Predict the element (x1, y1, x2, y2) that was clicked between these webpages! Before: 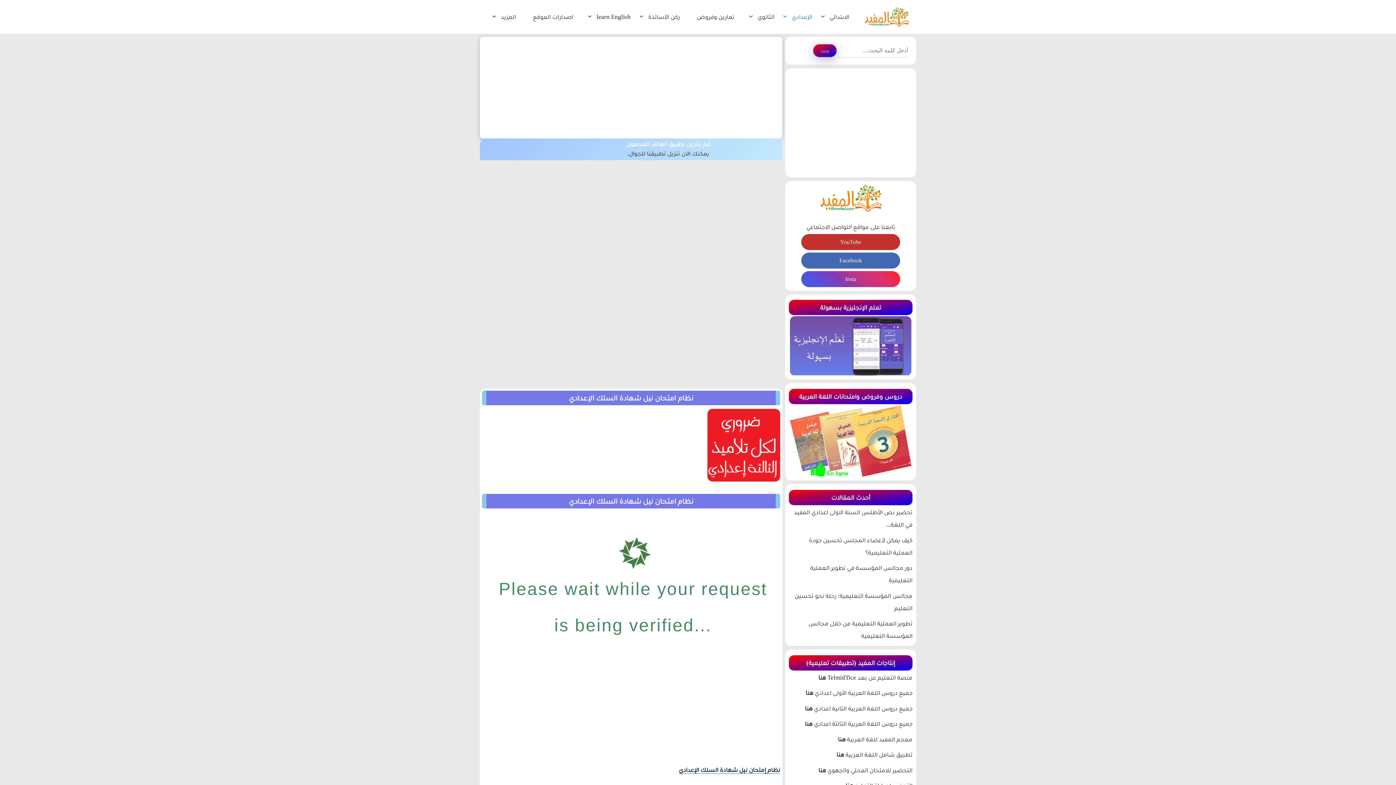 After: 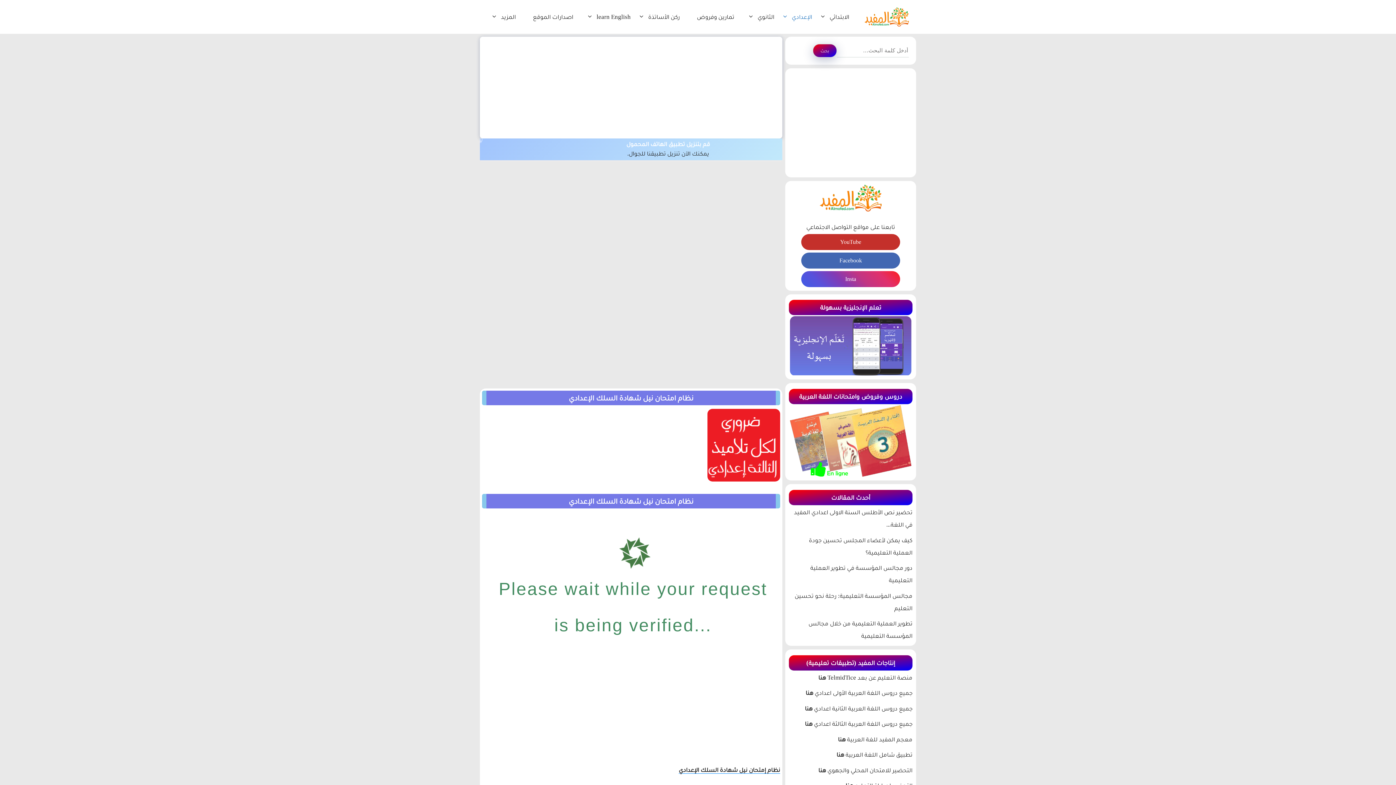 Action: bbox: (805, 720, 814, 727) label:  هنا